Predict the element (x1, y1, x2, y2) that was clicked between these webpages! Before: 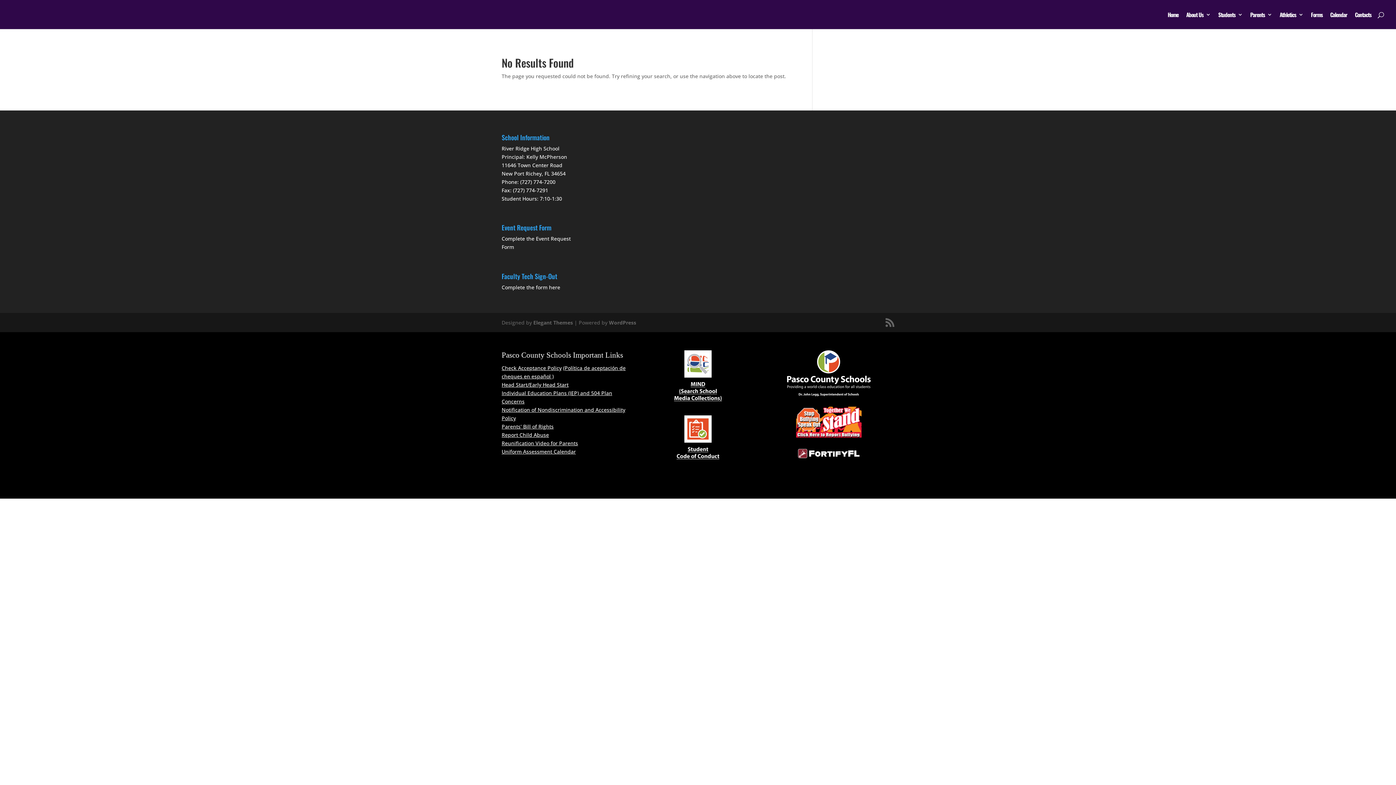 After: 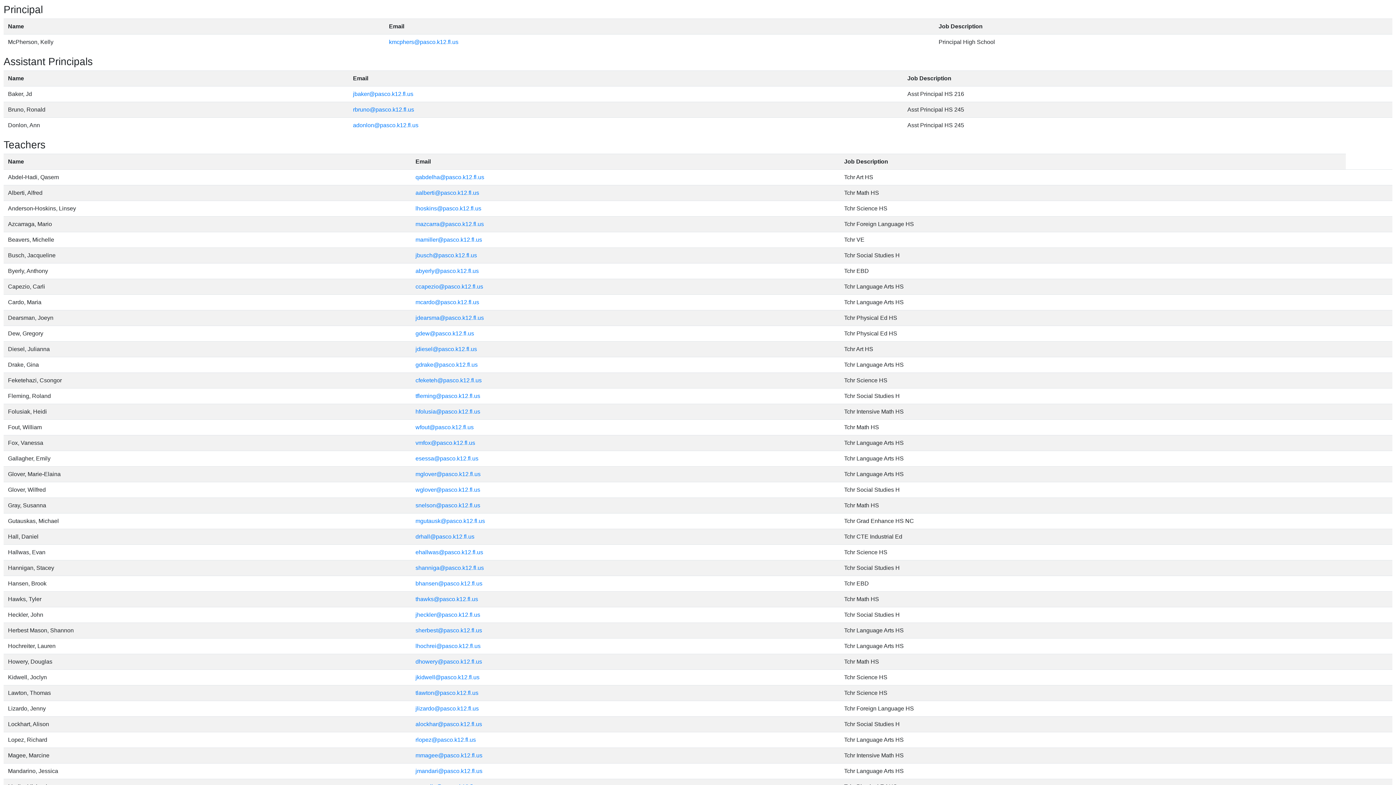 Action: label: Contacts bbox: (1355, 12, 1371, 29)